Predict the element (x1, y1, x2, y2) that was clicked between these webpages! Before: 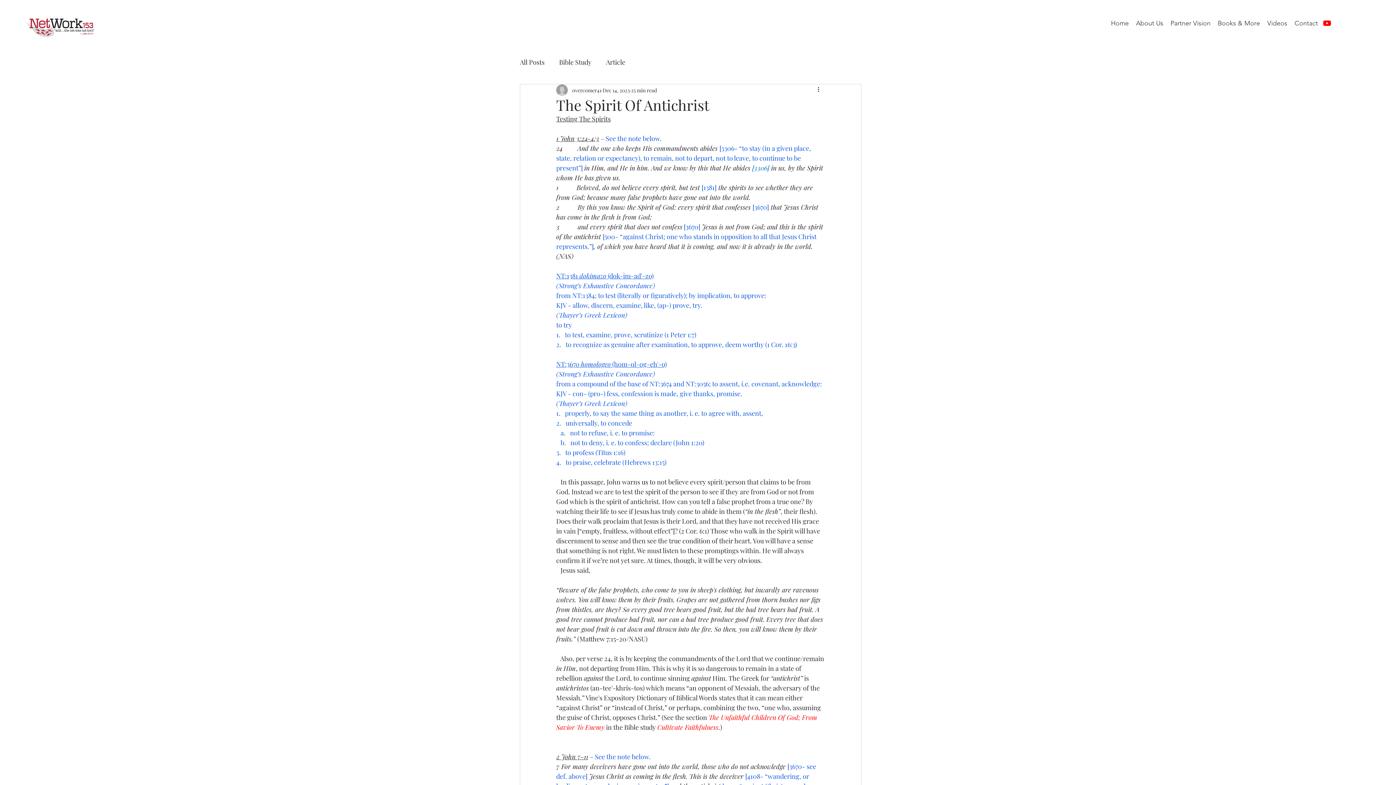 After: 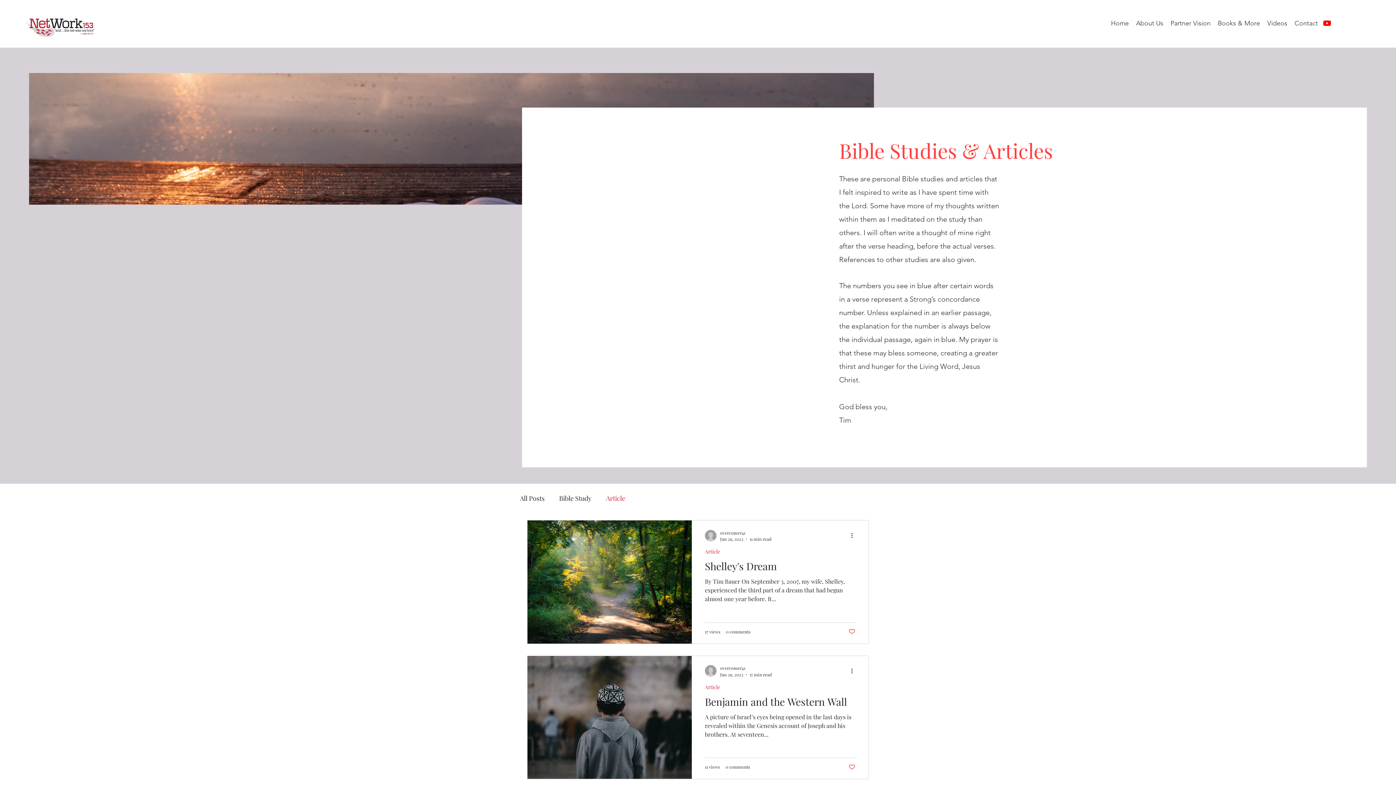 Action: label: Article bbox: (606, 56, 625, 67)